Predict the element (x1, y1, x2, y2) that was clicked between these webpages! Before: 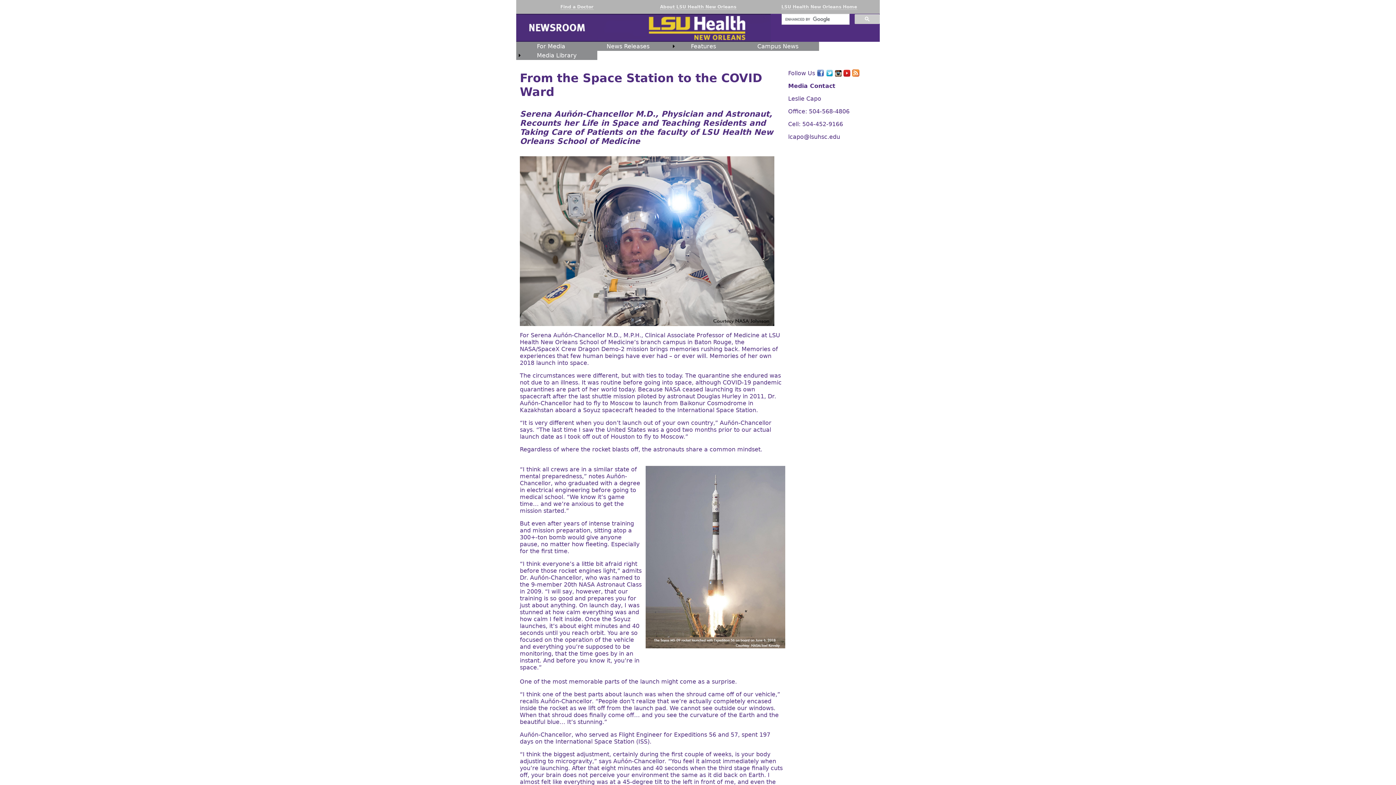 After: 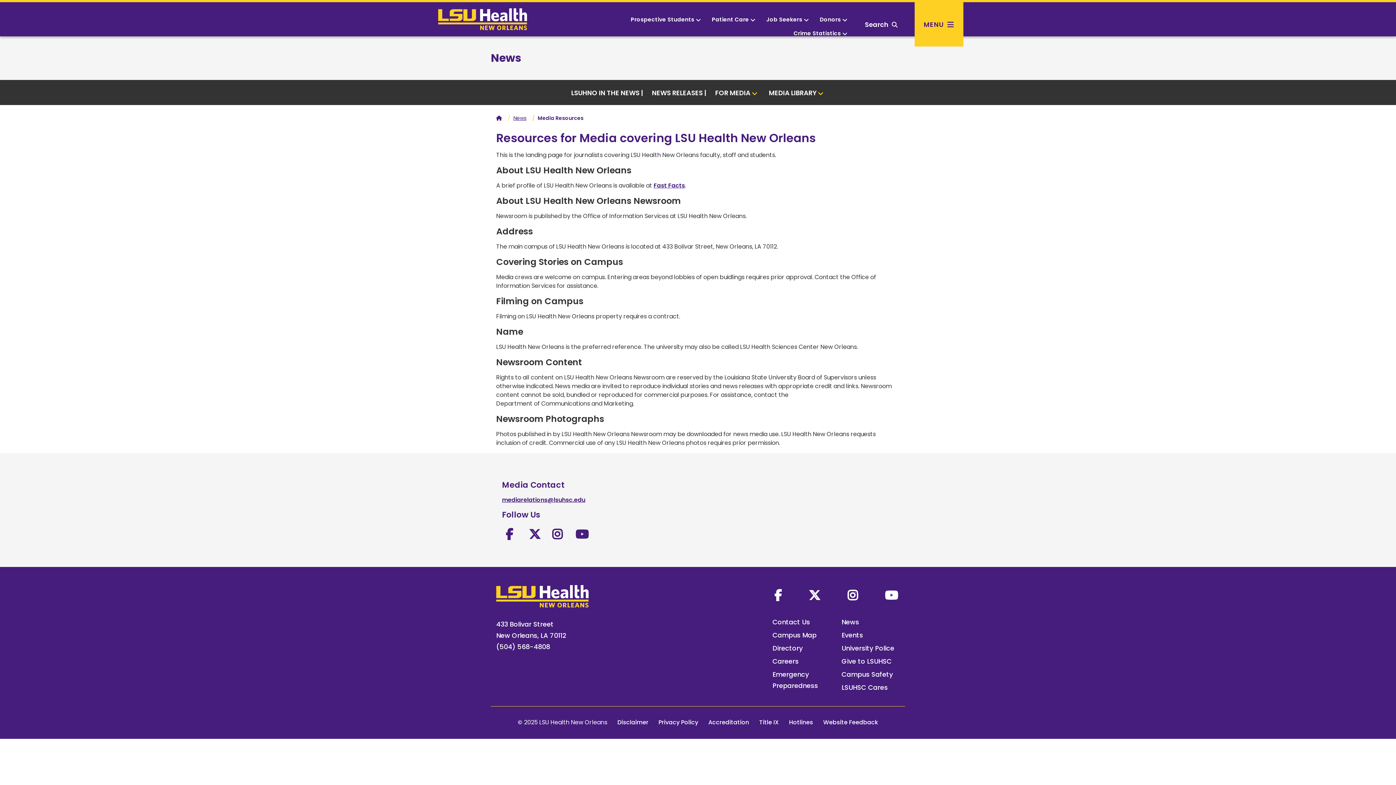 Action: label: For Media bbox: (516, 41, 586, 50)